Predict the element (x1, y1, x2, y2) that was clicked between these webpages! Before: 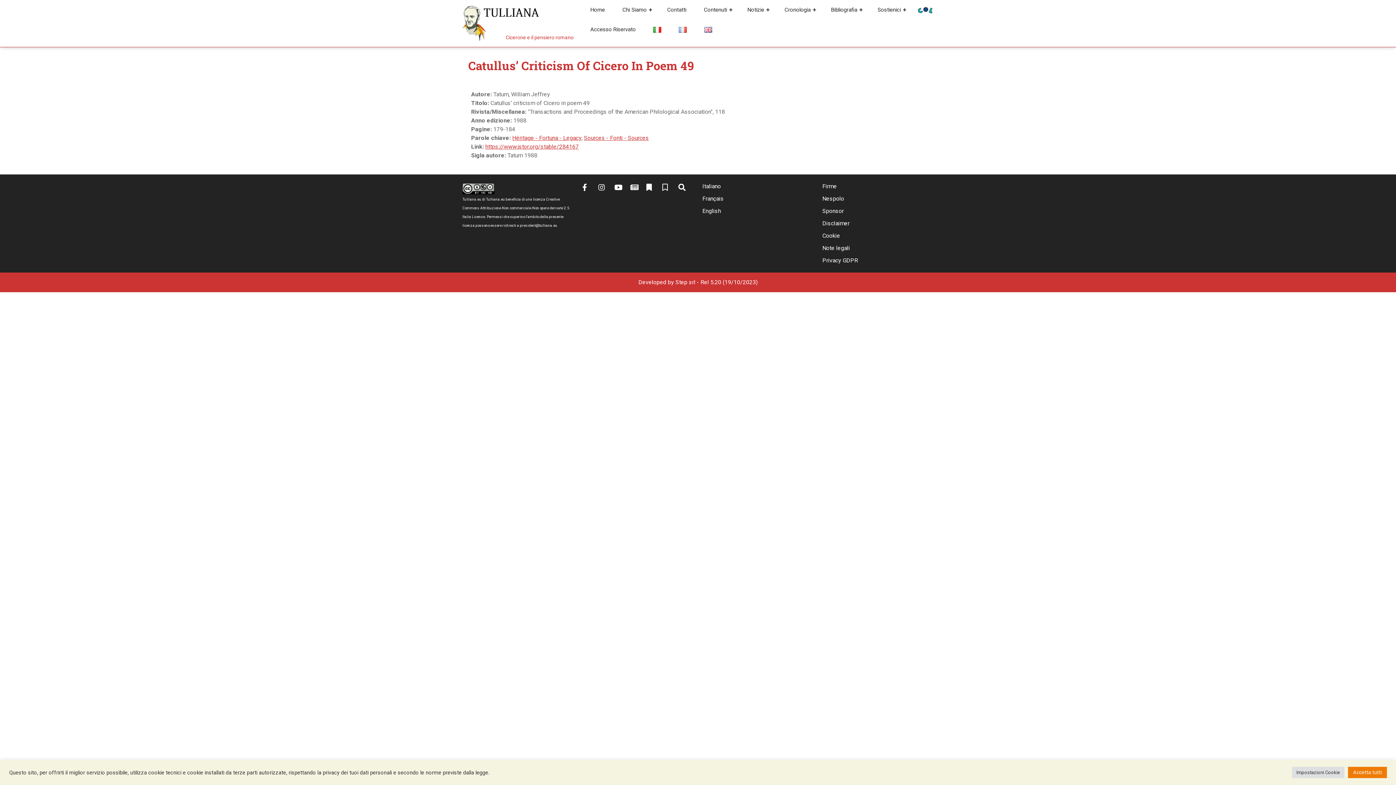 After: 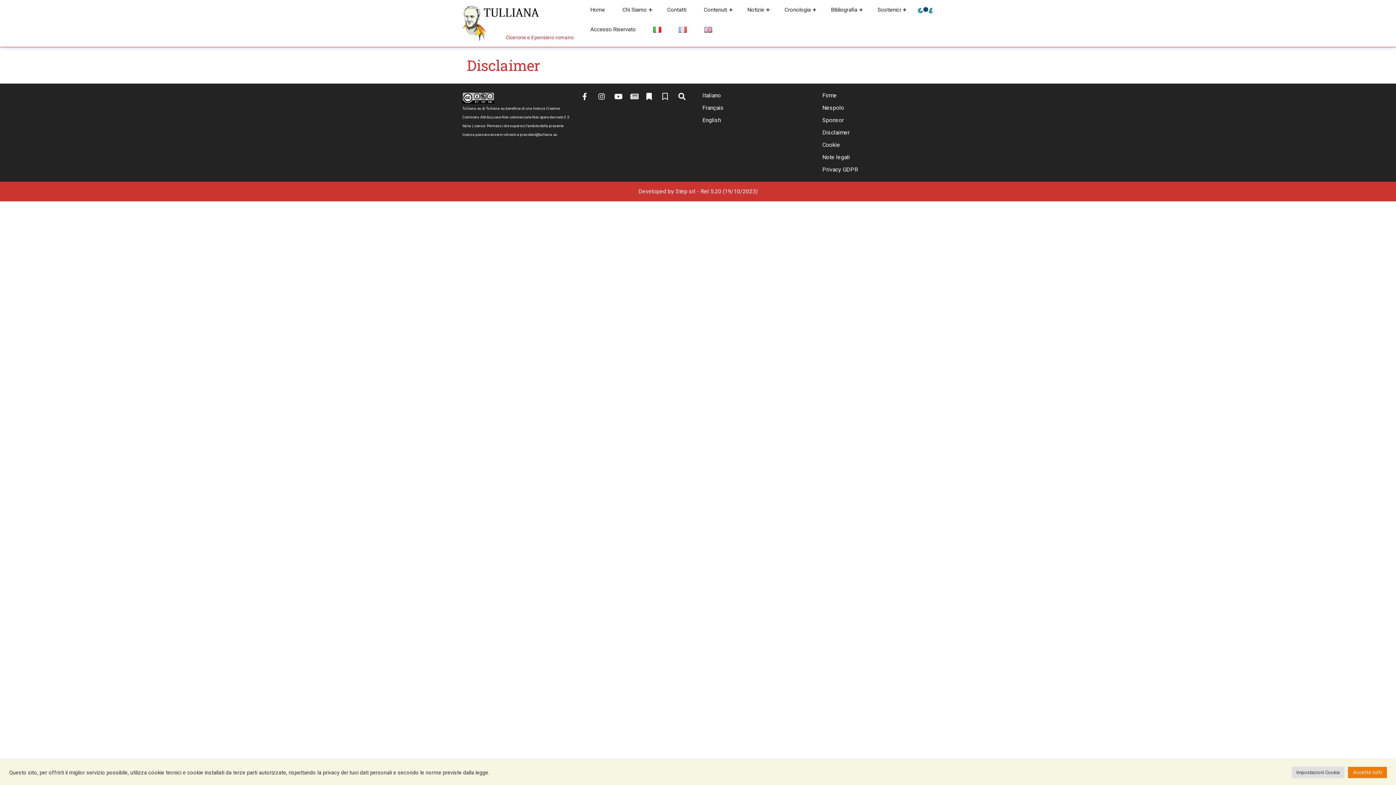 Action: bbox: (822, 220, 849, 226) label: Disclaimer